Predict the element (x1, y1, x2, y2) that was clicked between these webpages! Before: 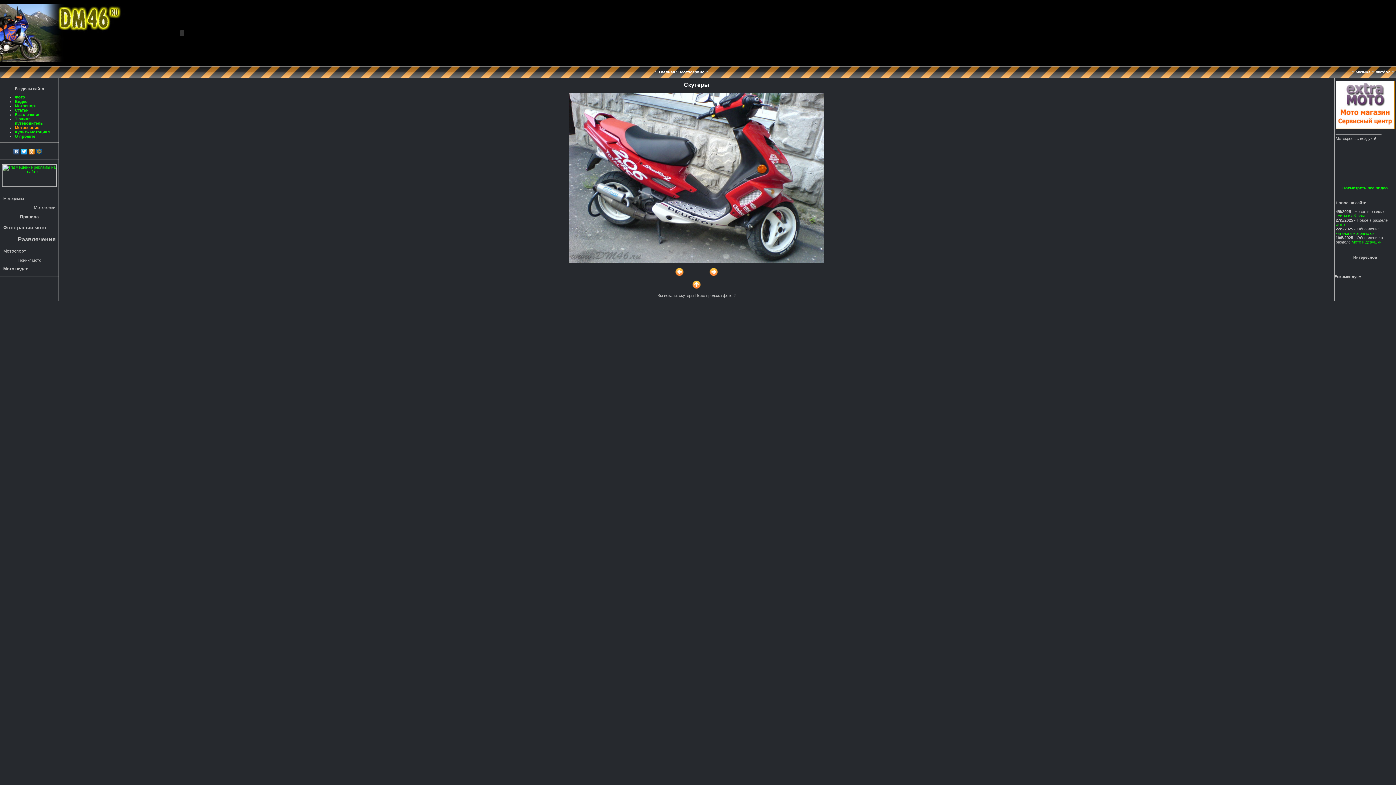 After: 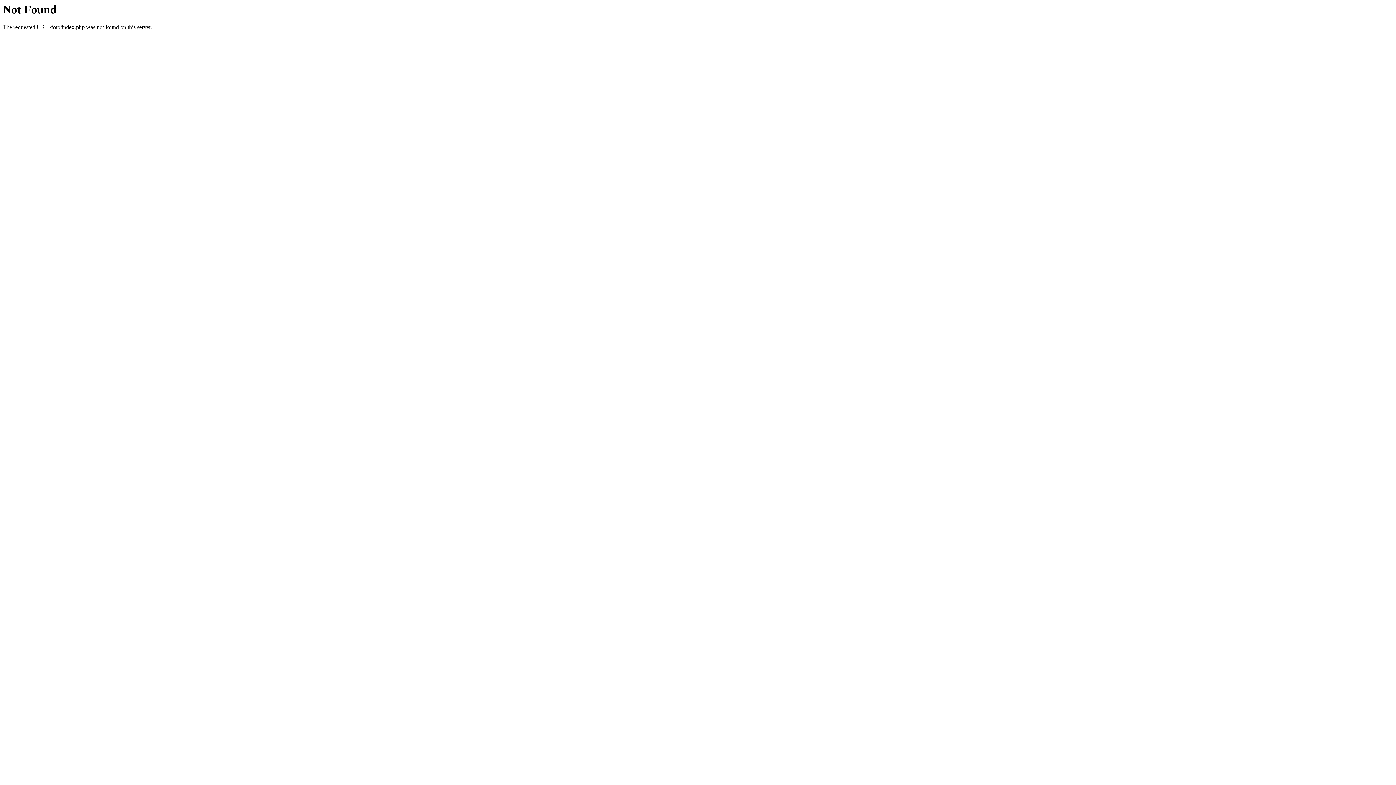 Action: label: Главная bbox: (659, 69, 675, 74)